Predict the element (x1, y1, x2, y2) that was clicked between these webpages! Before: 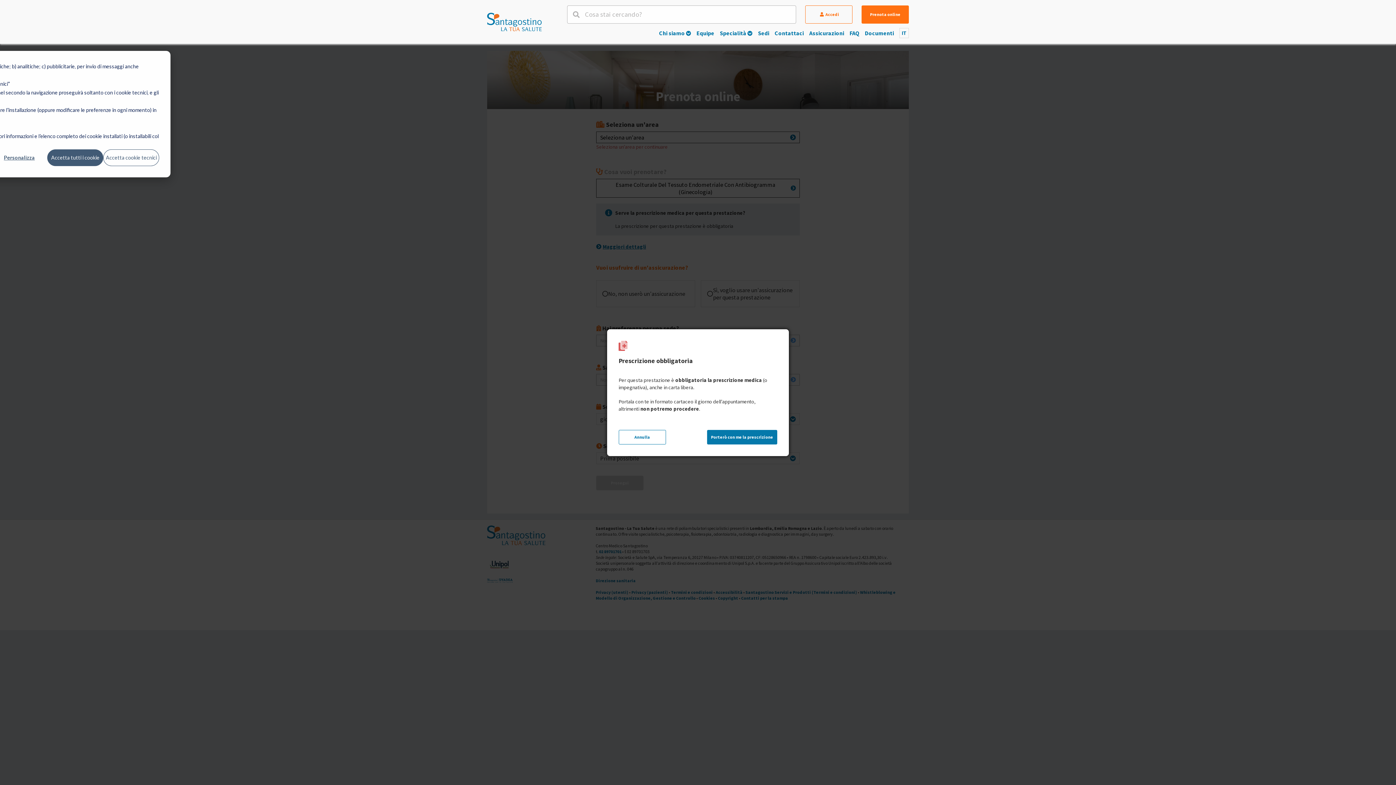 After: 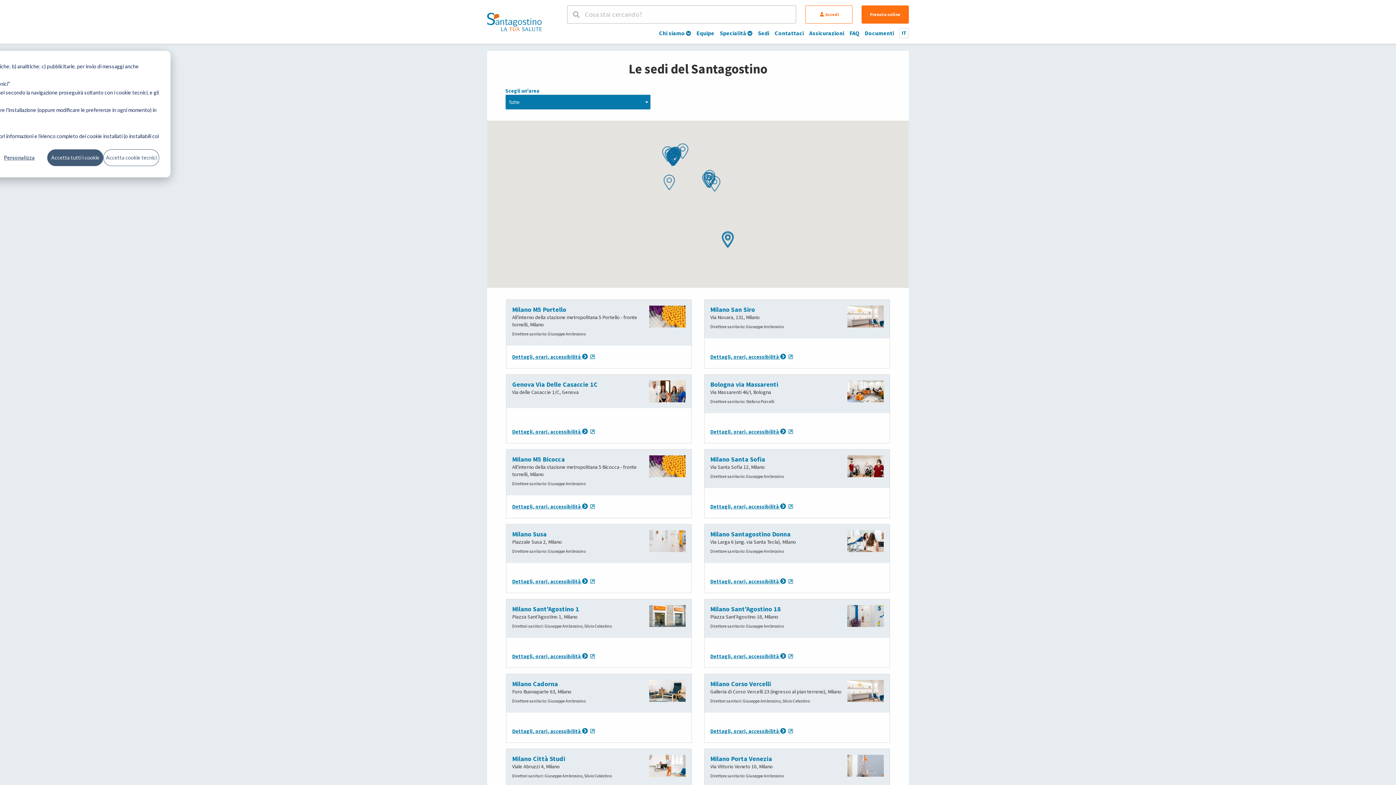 Action: bbox: (758, 29, 769, 36) label: Sedi